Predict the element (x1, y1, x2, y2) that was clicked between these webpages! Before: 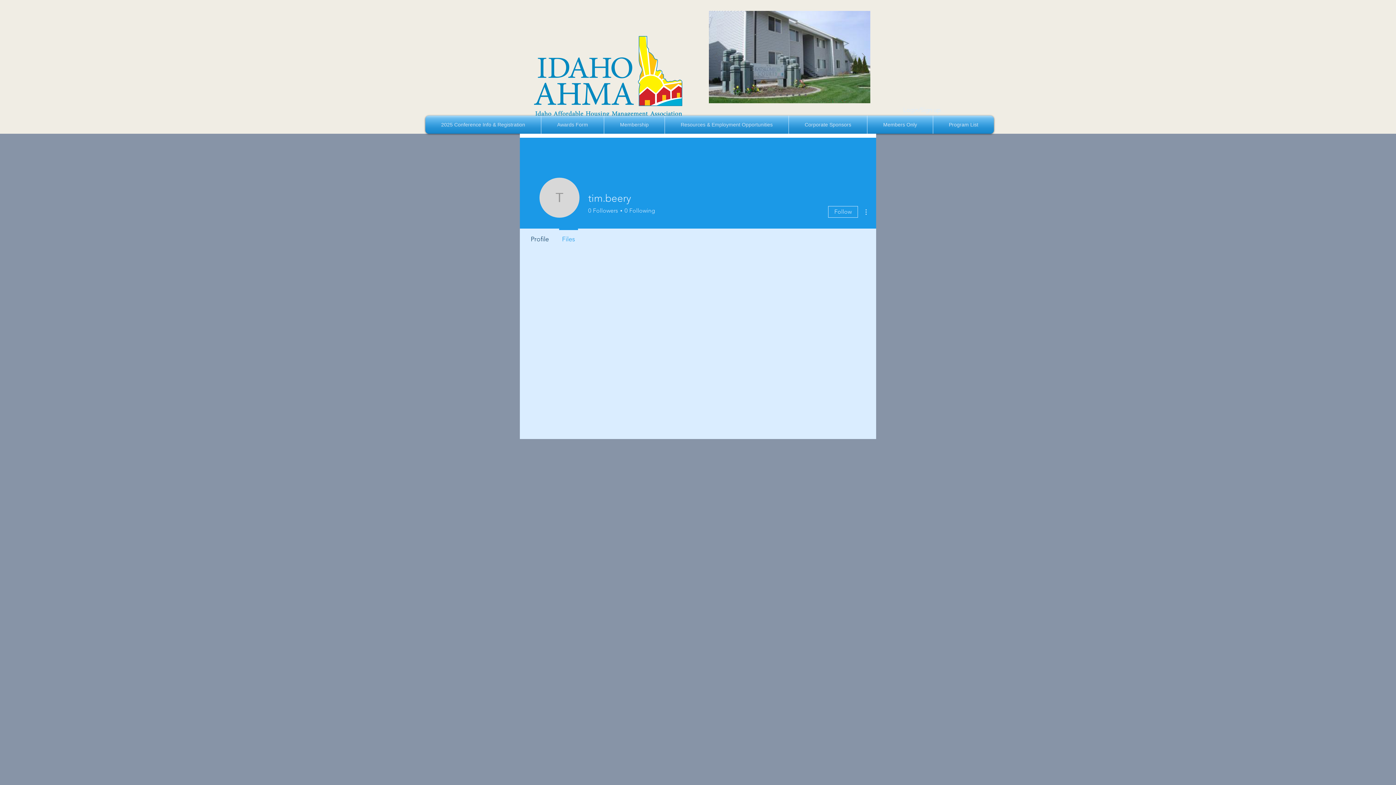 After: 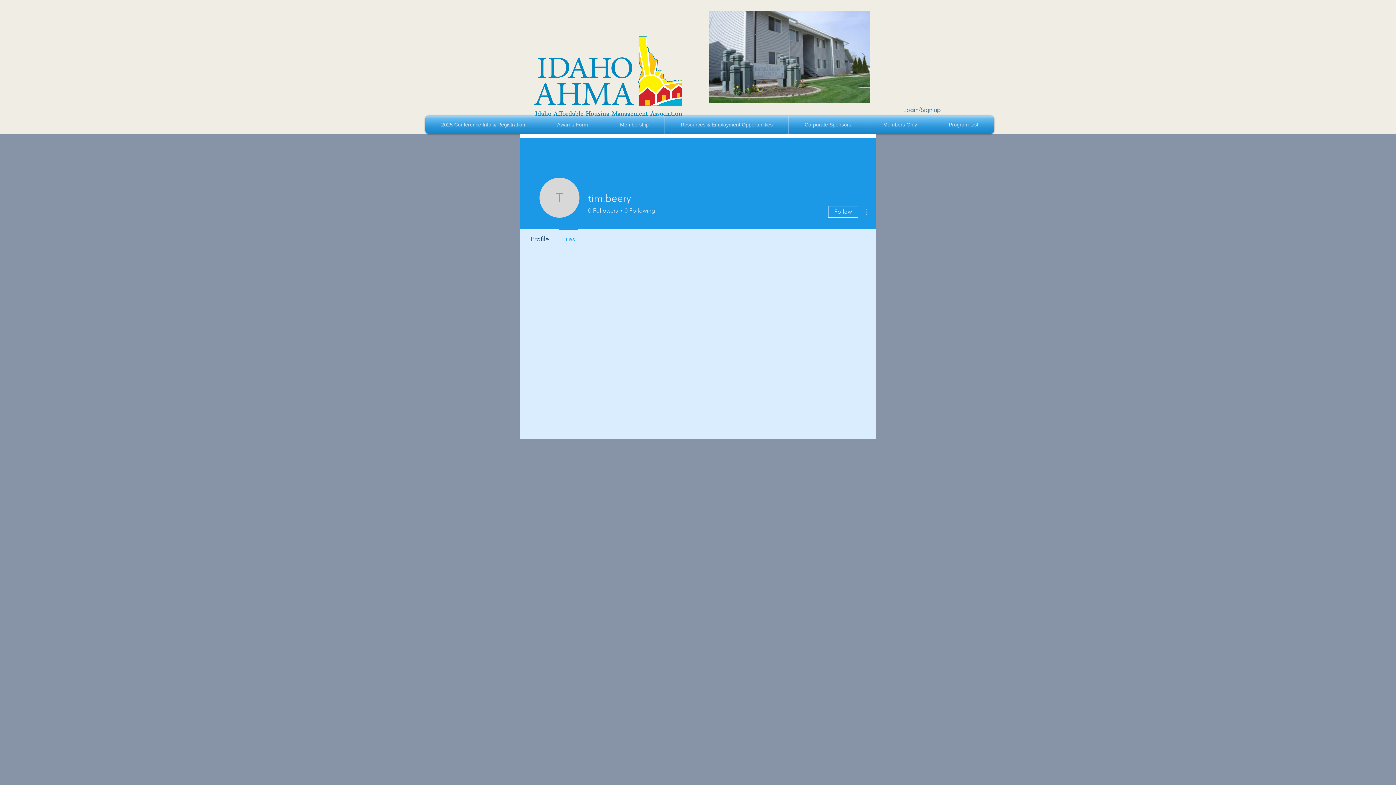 Action: label: Login/Sign up bbox: (885, 105, 959, 114)